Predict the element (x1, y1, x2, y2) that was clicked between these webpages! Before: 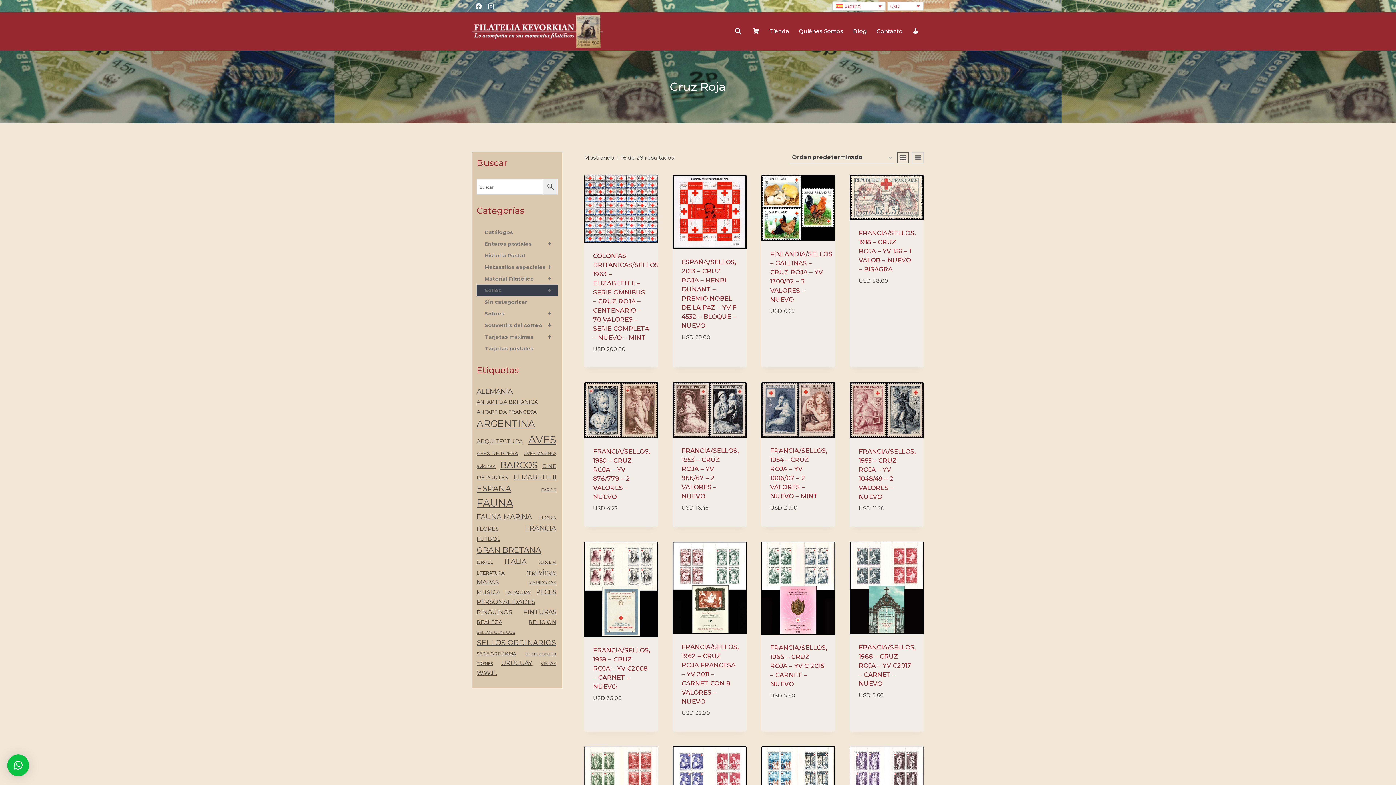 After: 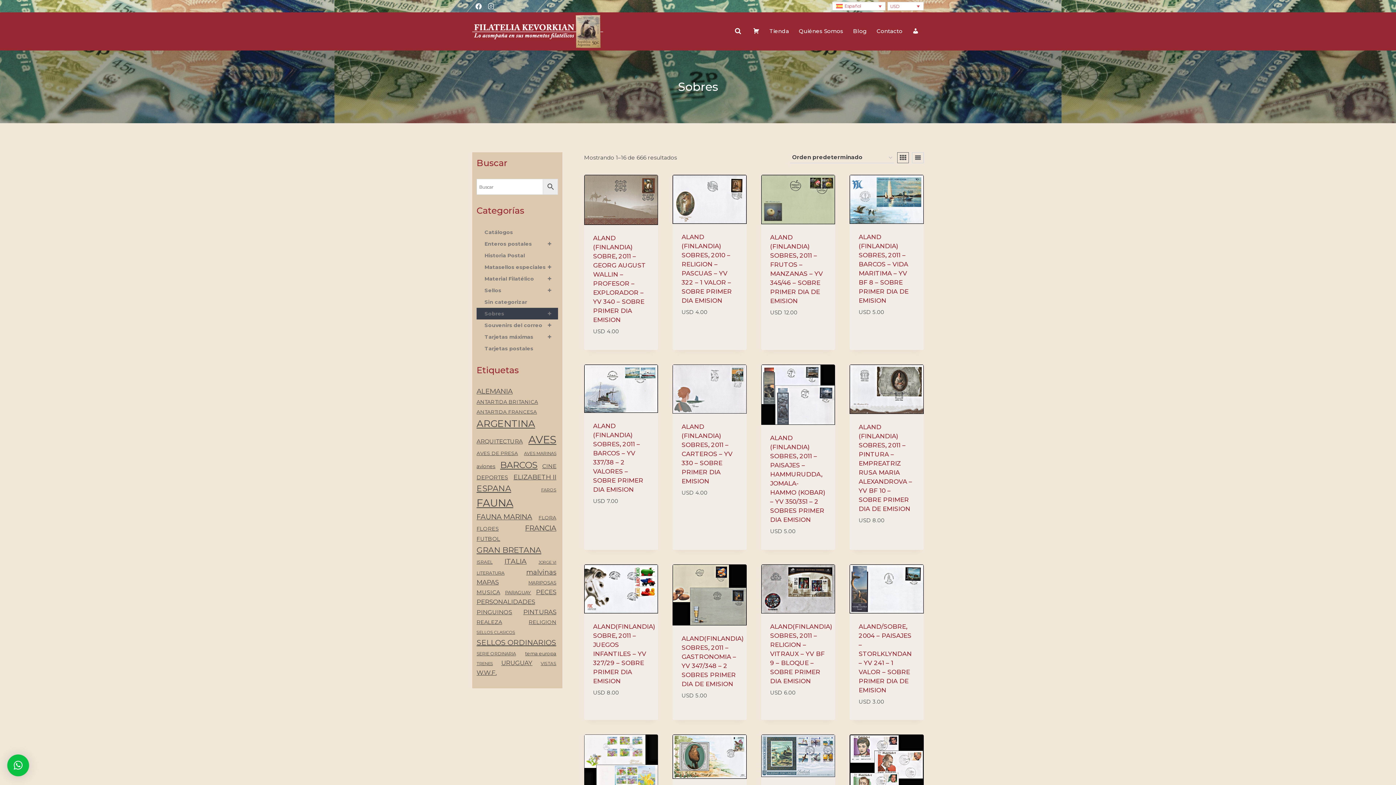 Action: bbox: (476, 308, 558, 319) label: +
Sobres